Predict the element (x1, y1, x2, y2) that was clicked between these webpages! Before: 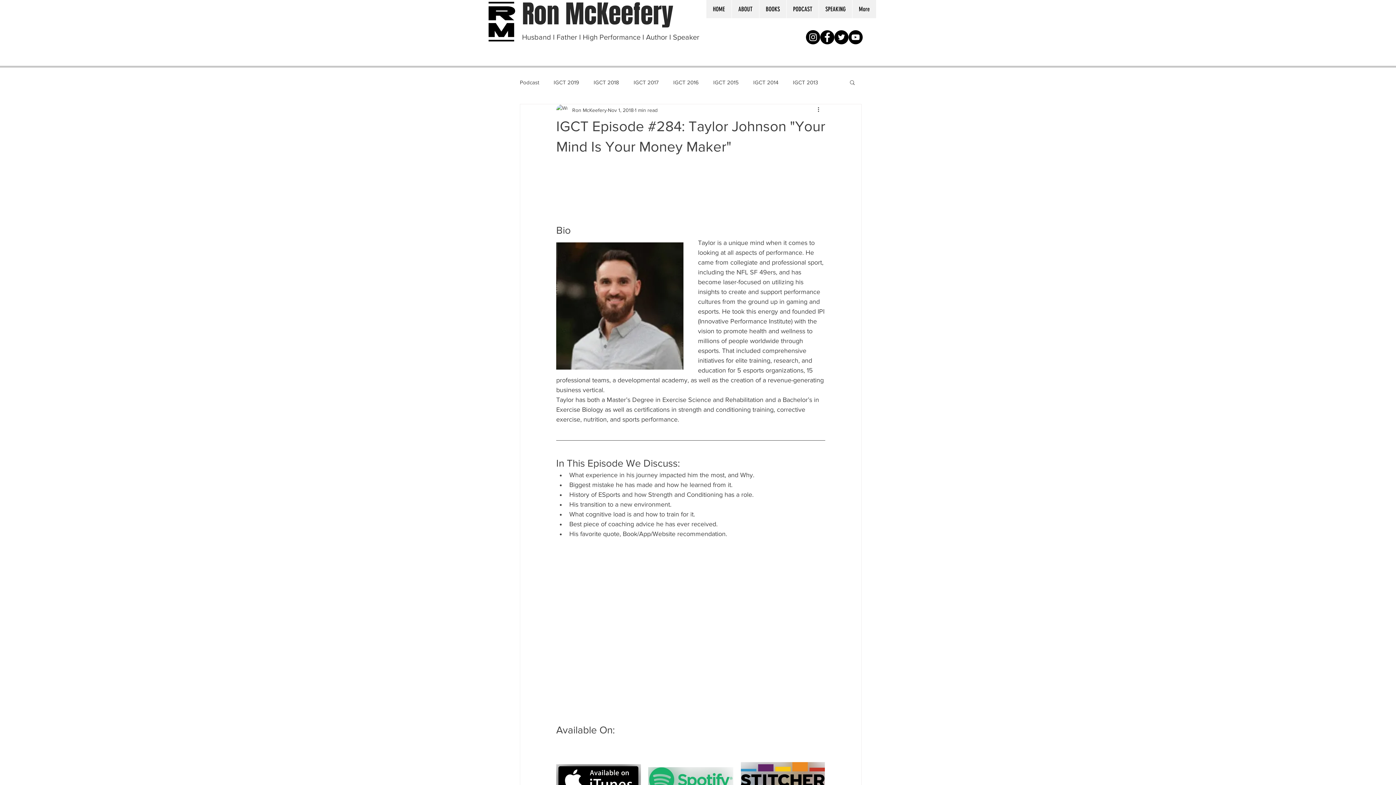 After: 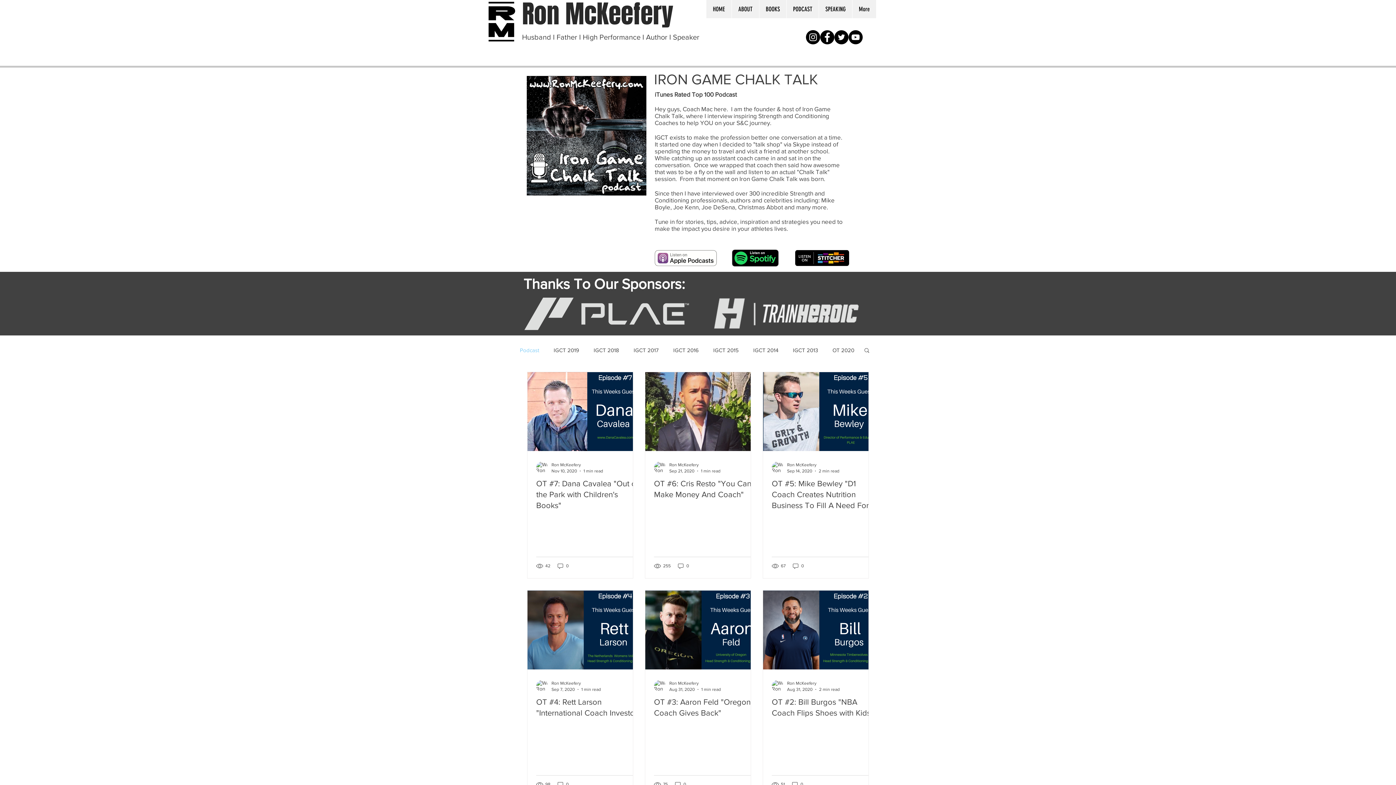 Action: label: Podcast bbox: (520, 78, 539, 86)